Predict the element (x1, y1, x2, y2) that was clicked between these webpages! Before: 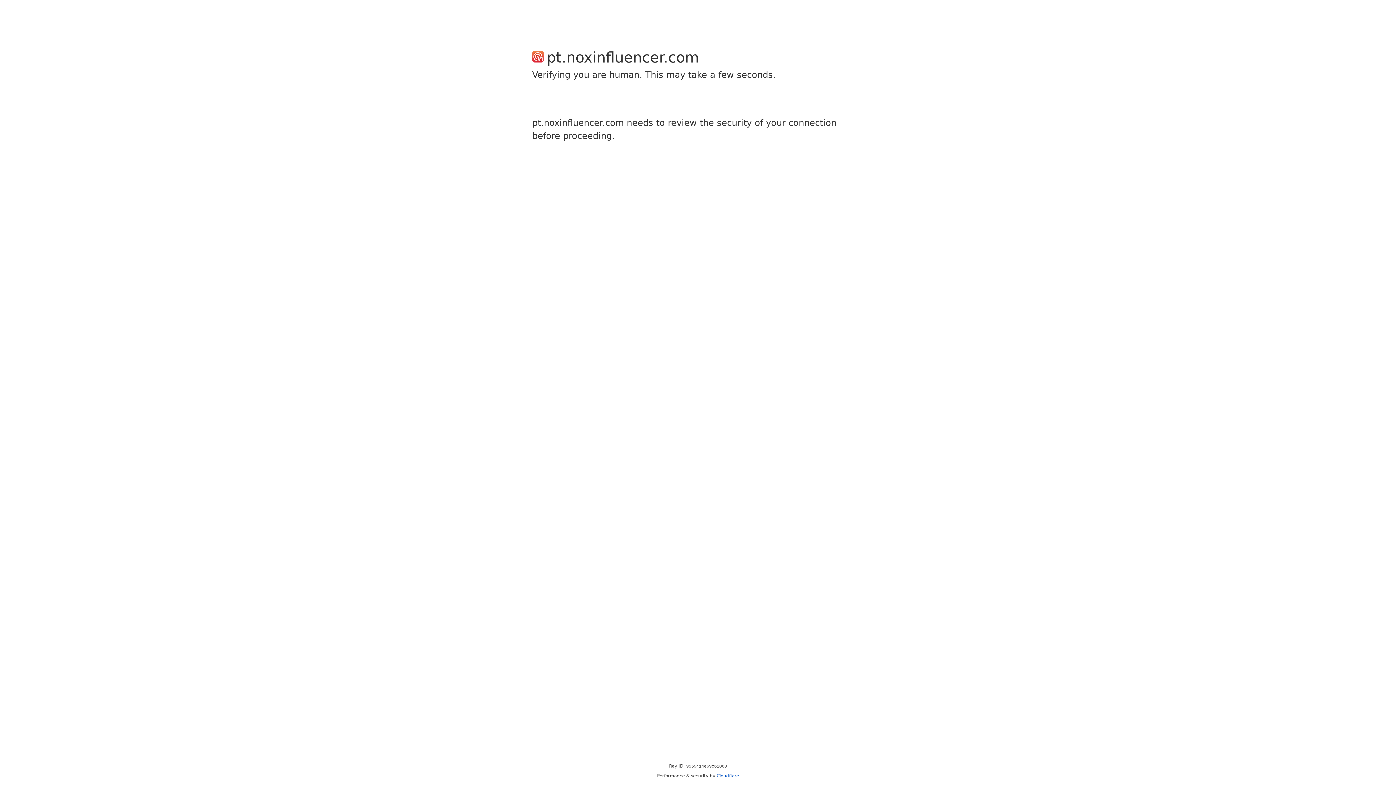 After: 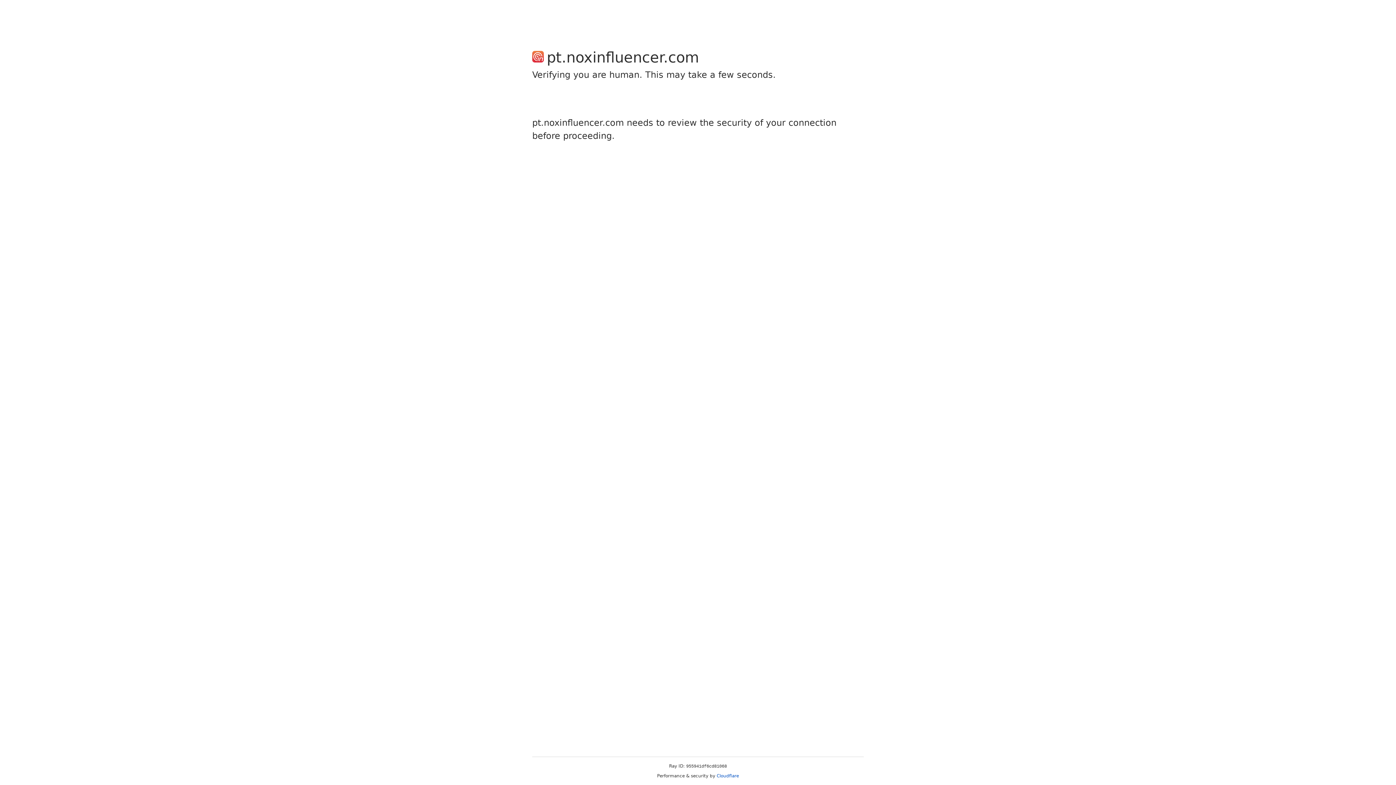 Action: label: Cloudflare bbox: (716, 773, 739, 778)